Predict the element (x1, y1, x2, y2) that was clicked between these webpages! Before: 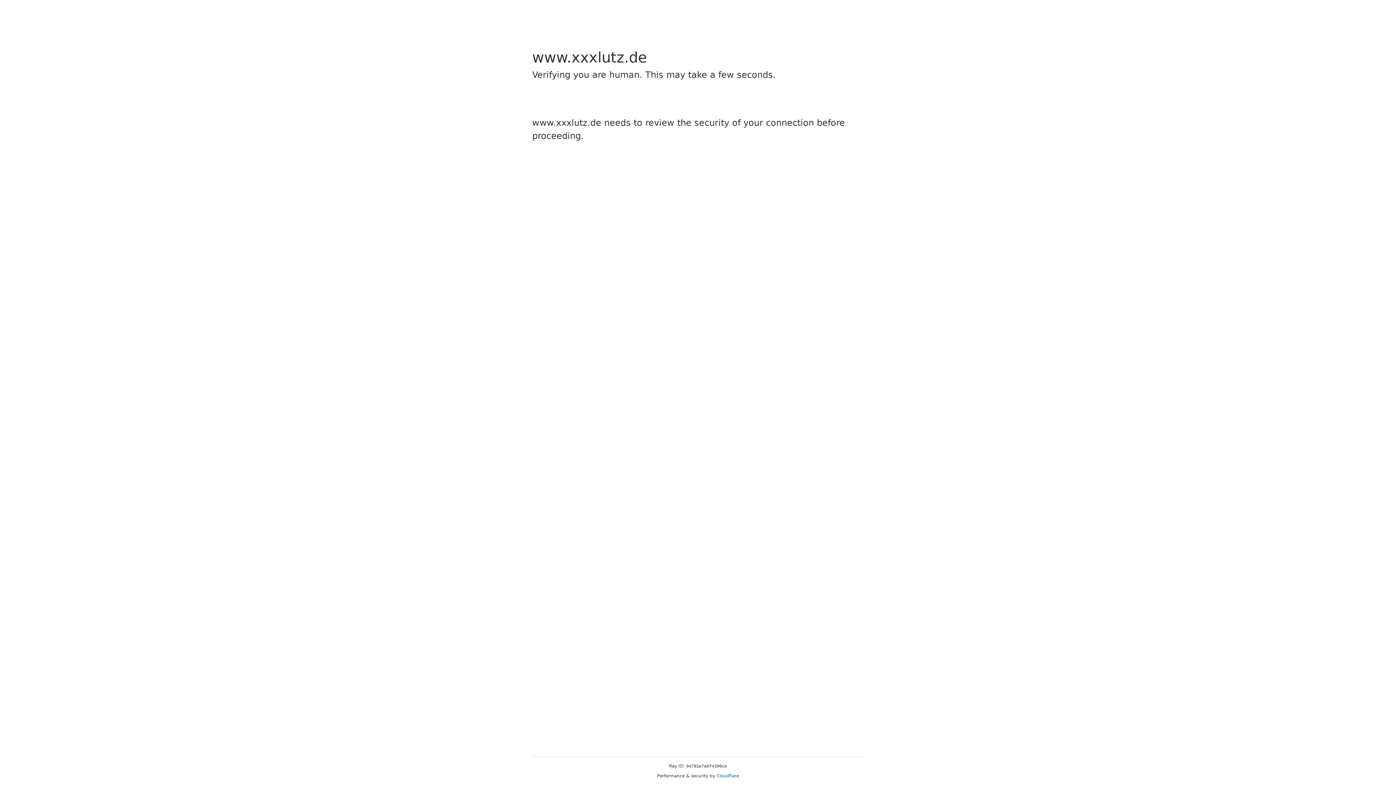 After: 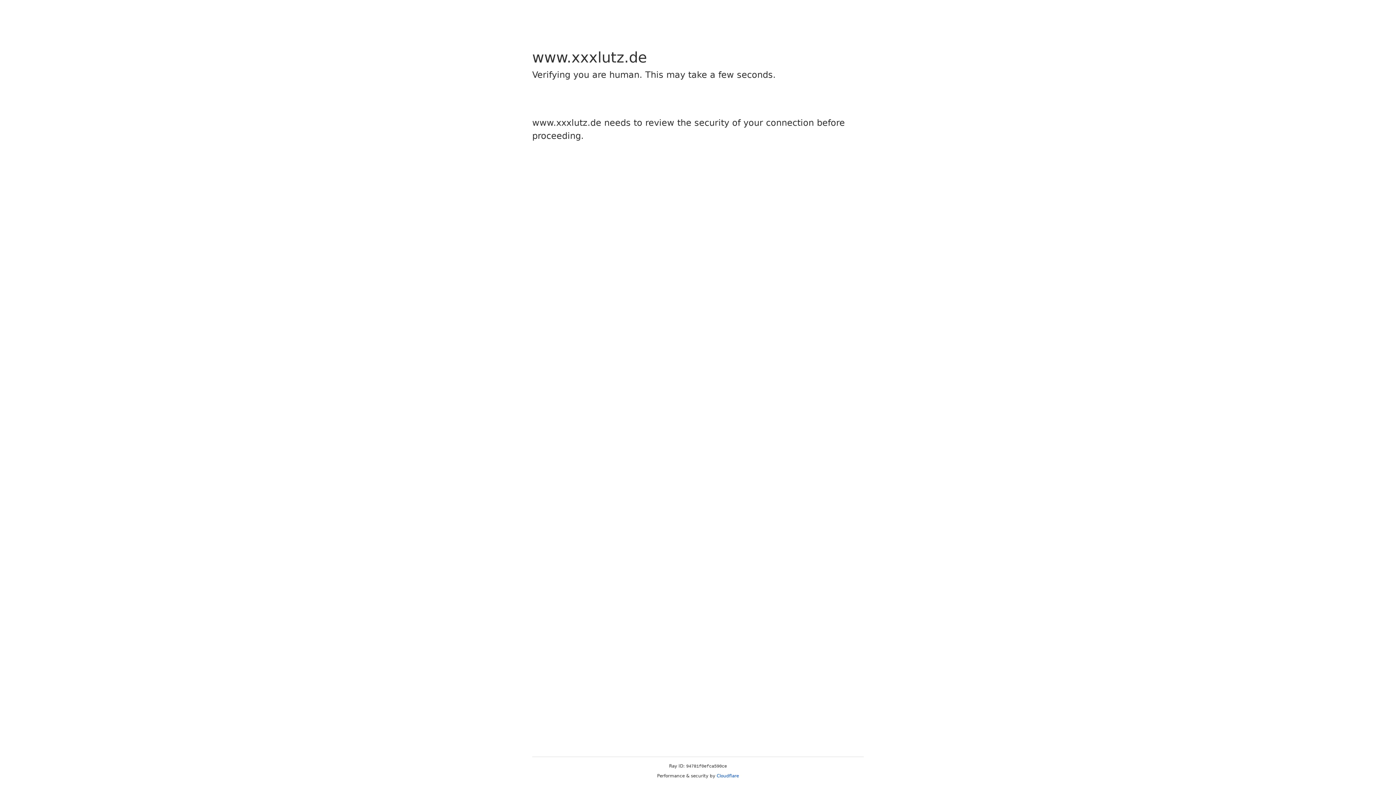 Action: label: Cloudflare bbox: (716, 773, 739, 778)